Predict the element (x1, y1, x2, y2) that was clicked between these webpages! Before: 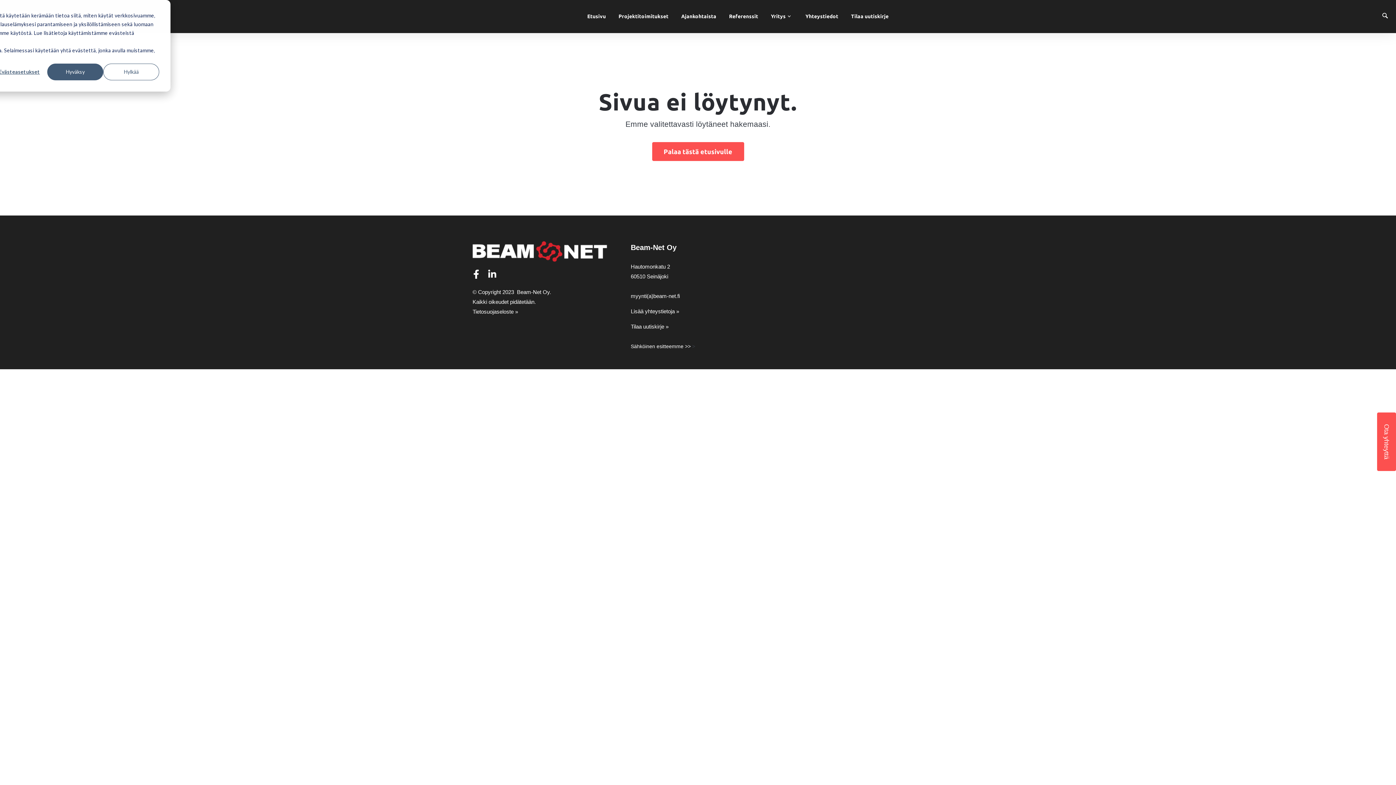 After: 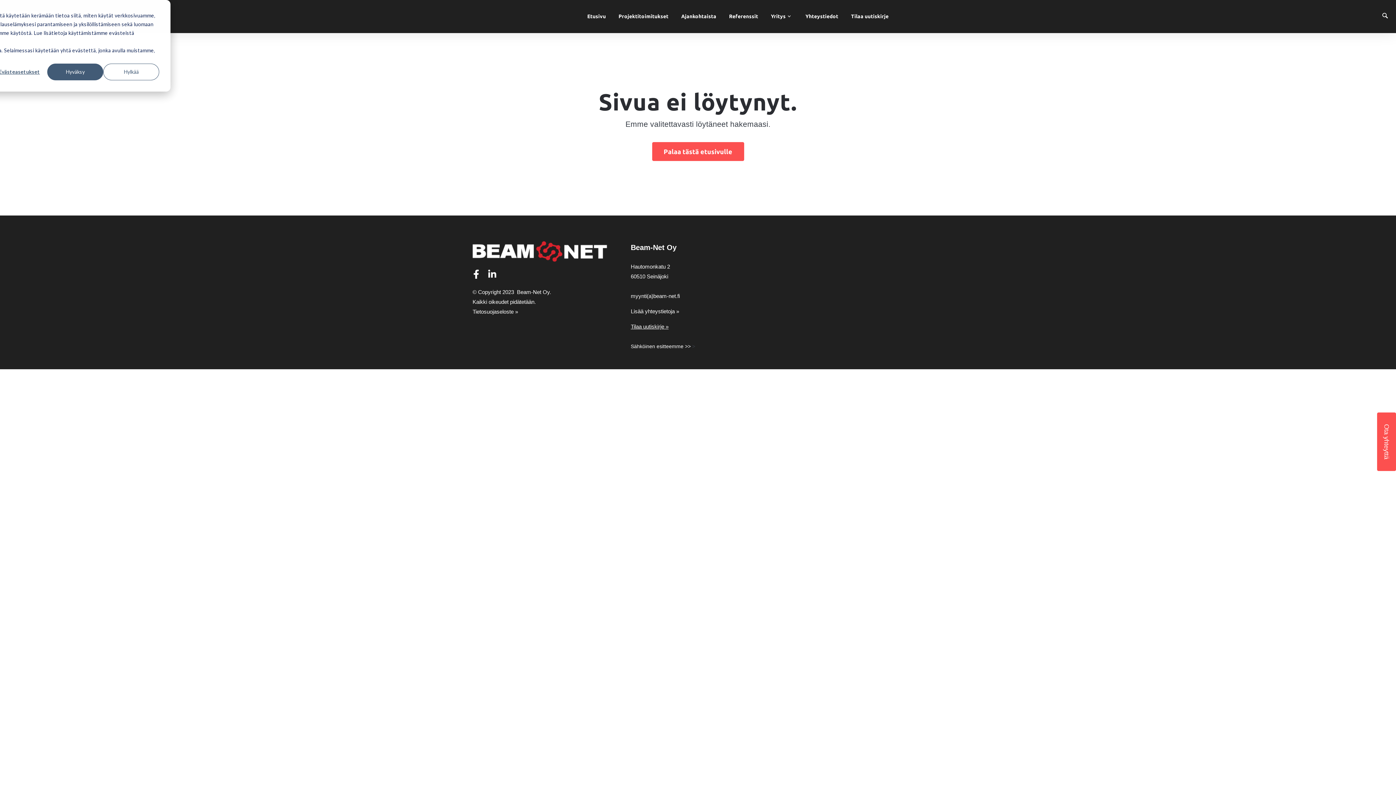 Action: bbox: (630, 323, 668, 329) label: Tilaa uutiskirje »